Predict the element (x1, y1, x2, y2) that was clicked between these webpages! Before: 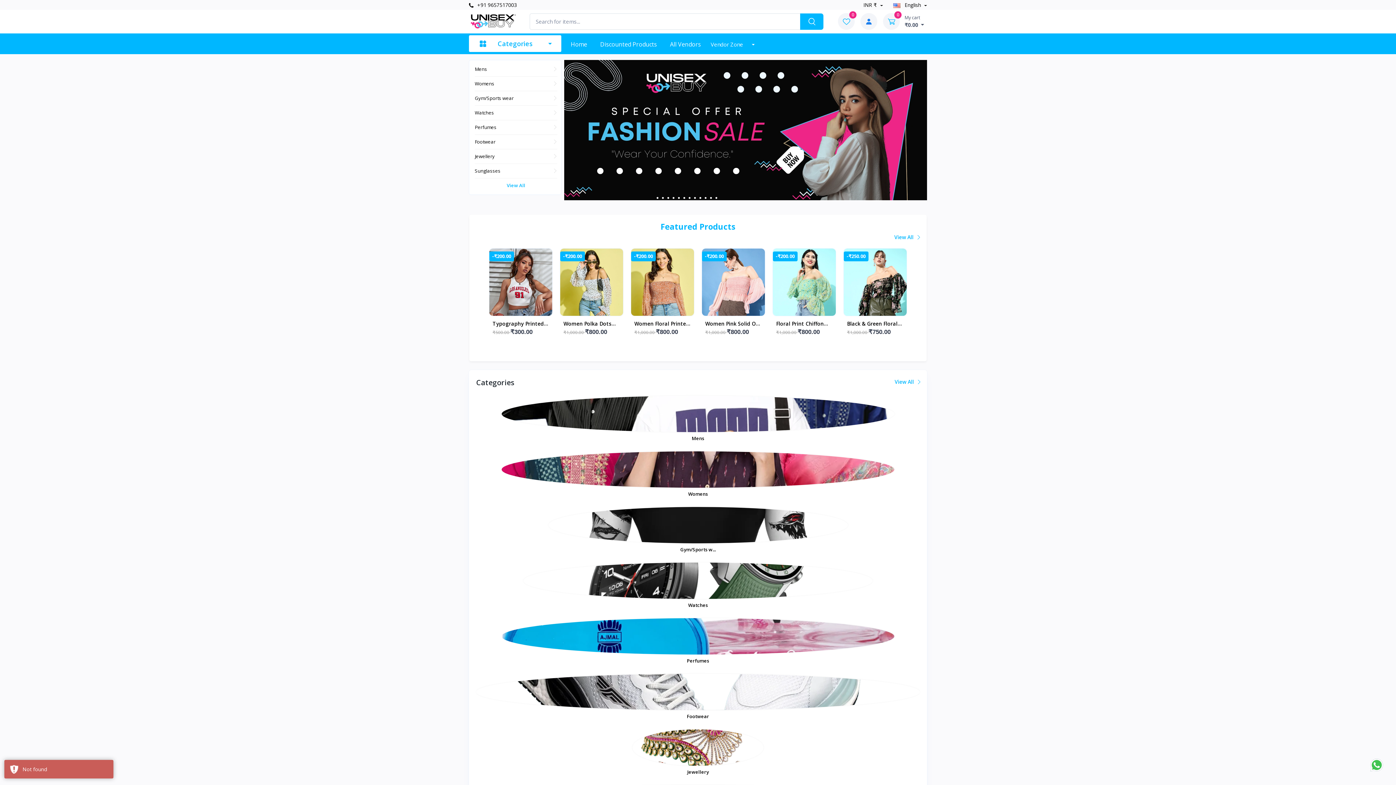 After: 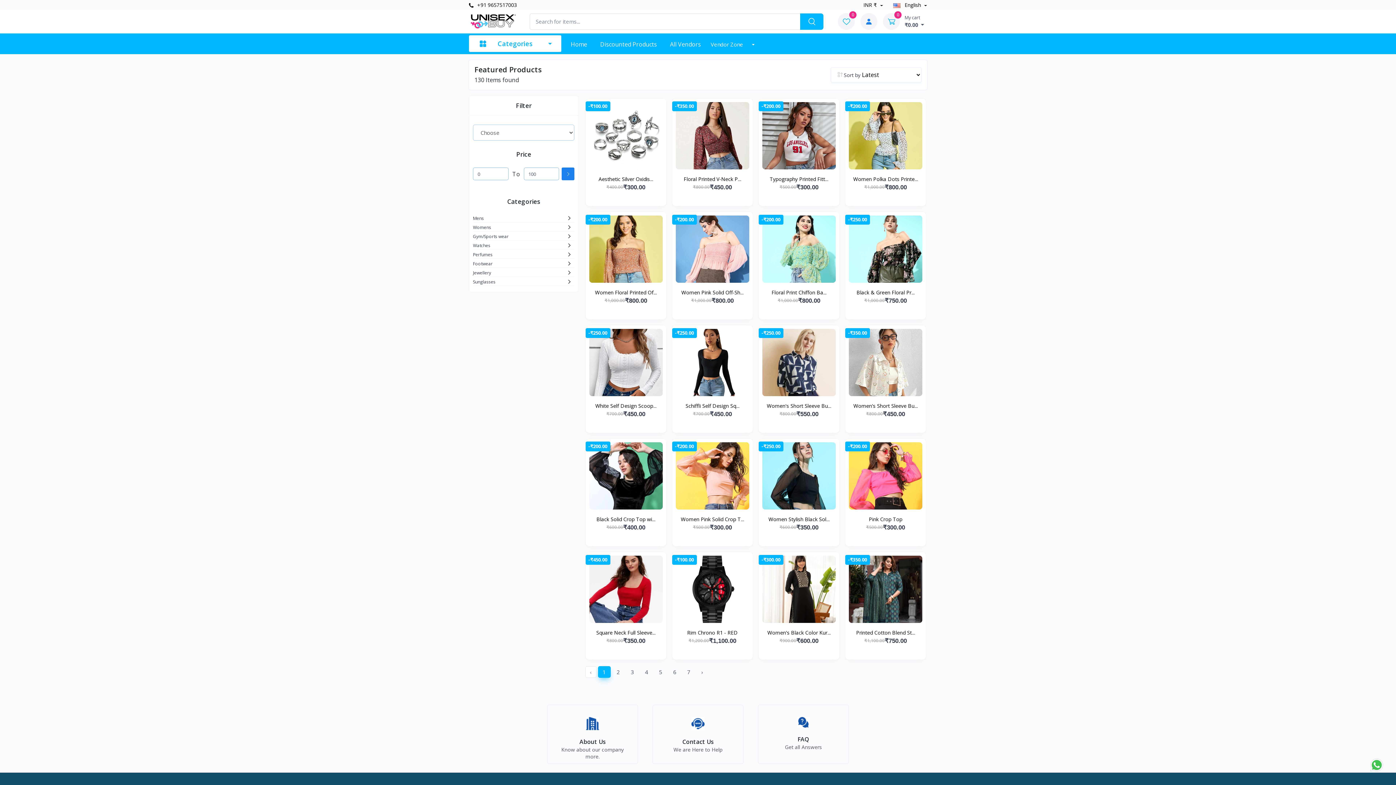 Action: label: View All  bbox: (894, 233, 921, 240)